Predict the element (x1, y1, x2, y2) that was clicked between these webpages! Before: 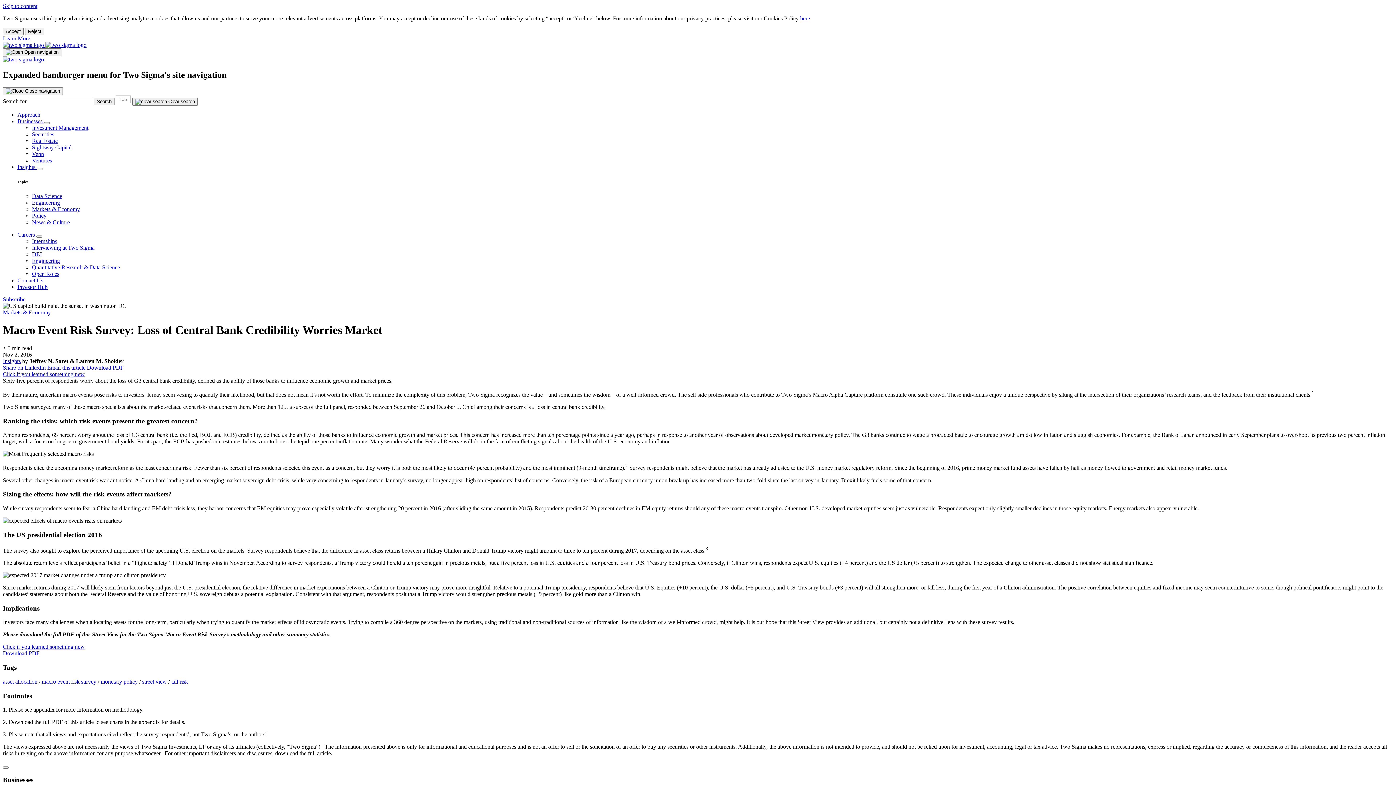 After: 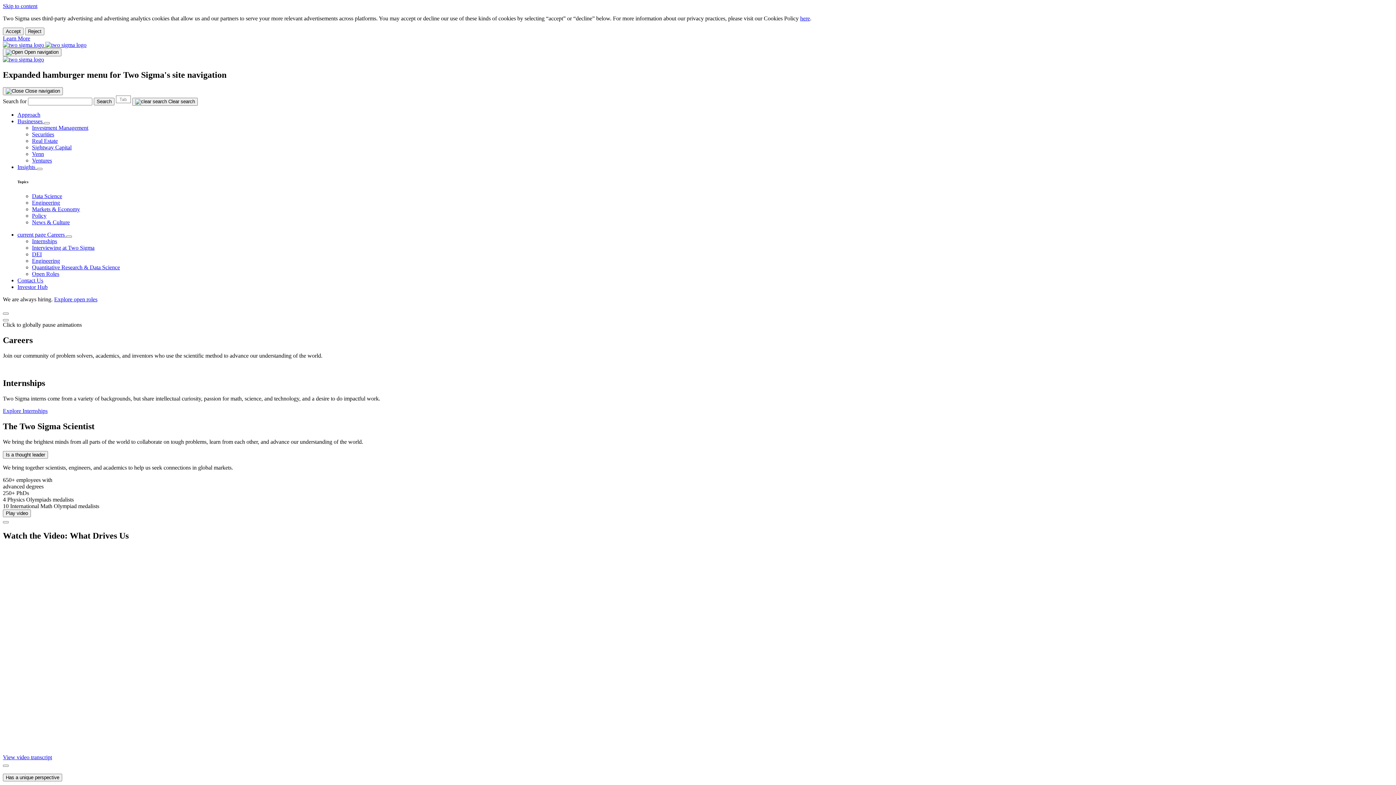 Action: label: Careers  bbox: (17, 231, 36, 237)